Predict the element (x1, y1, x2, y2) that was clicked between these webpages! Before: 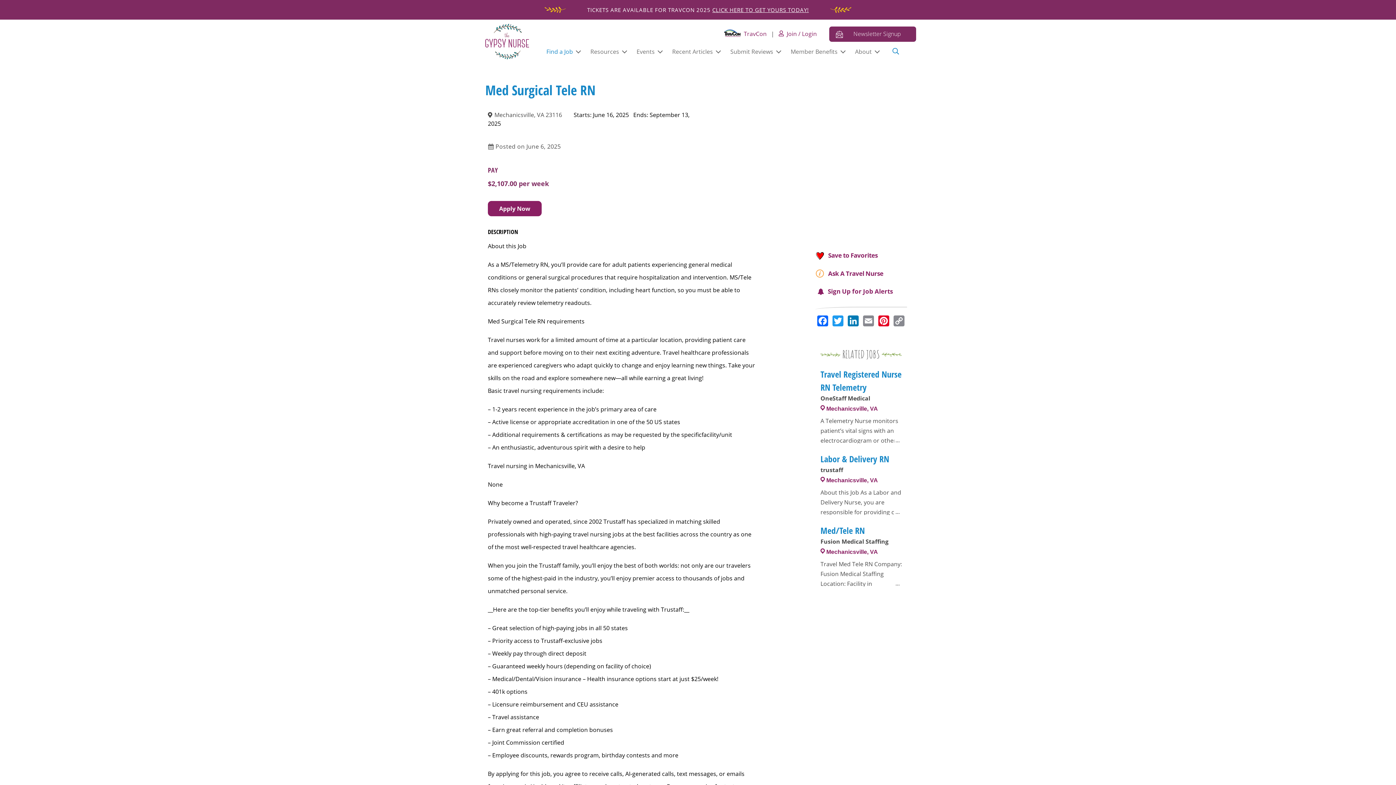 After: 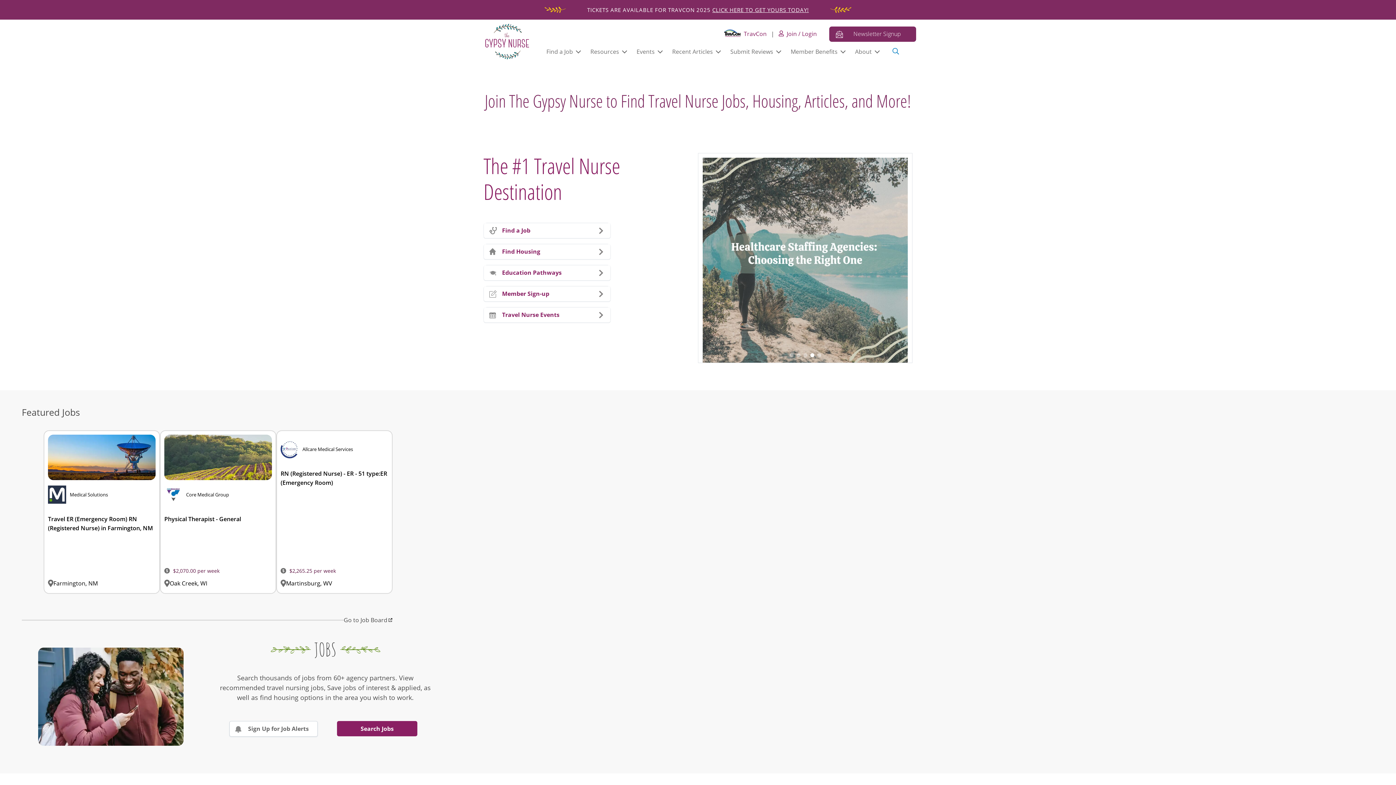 Action: bbox: (485, 23, 529, 59)